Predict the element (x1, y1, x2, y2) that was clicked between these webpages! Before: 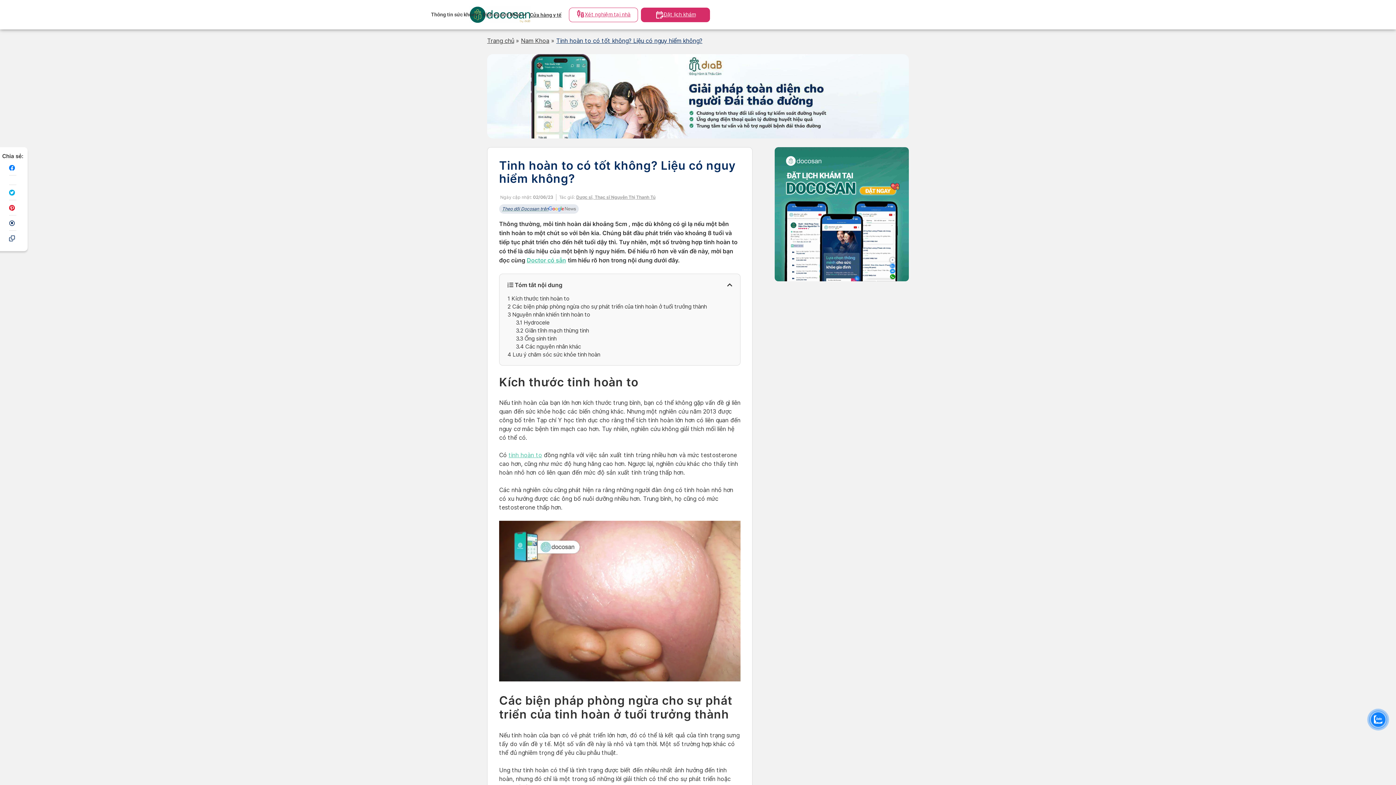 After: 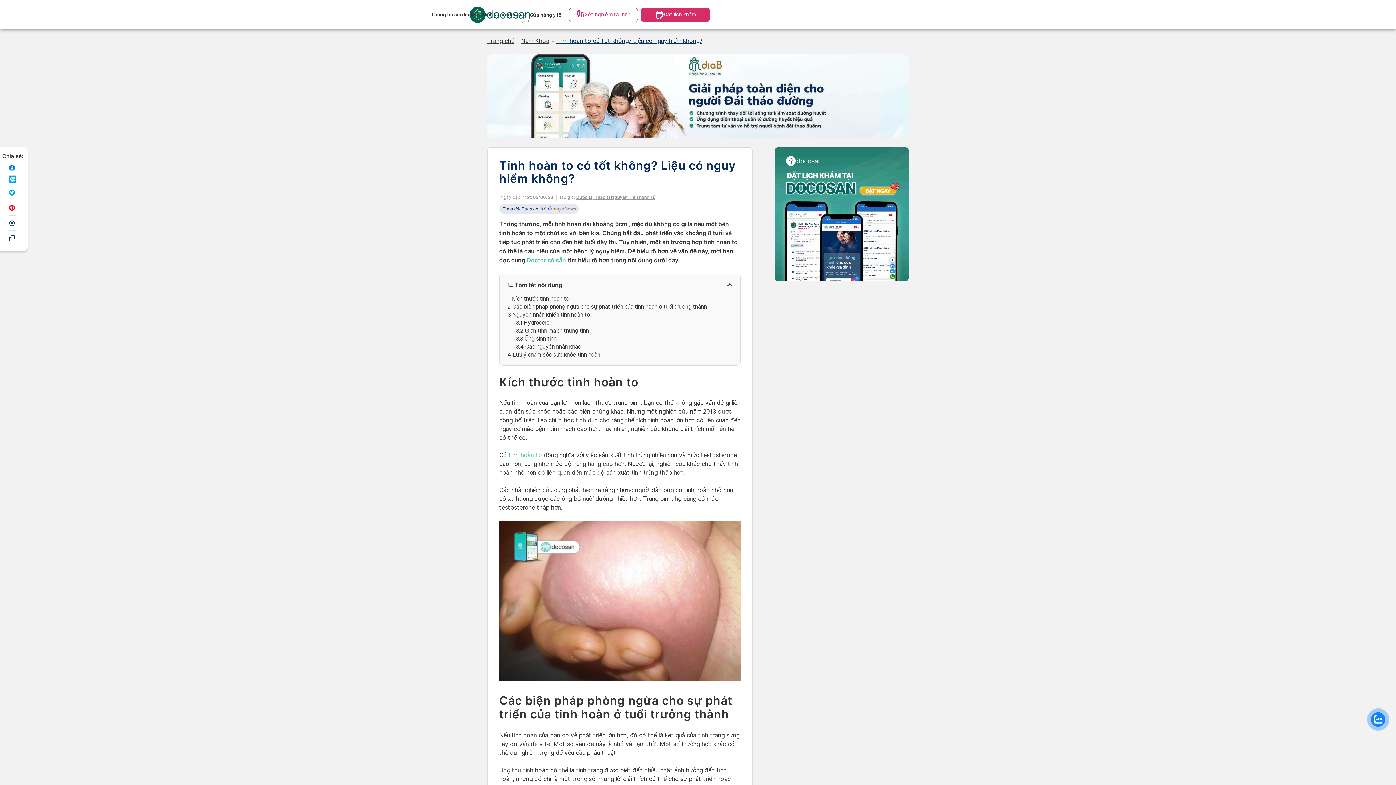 Action: bbox: (9, 165, 15, 170) label: Facebook